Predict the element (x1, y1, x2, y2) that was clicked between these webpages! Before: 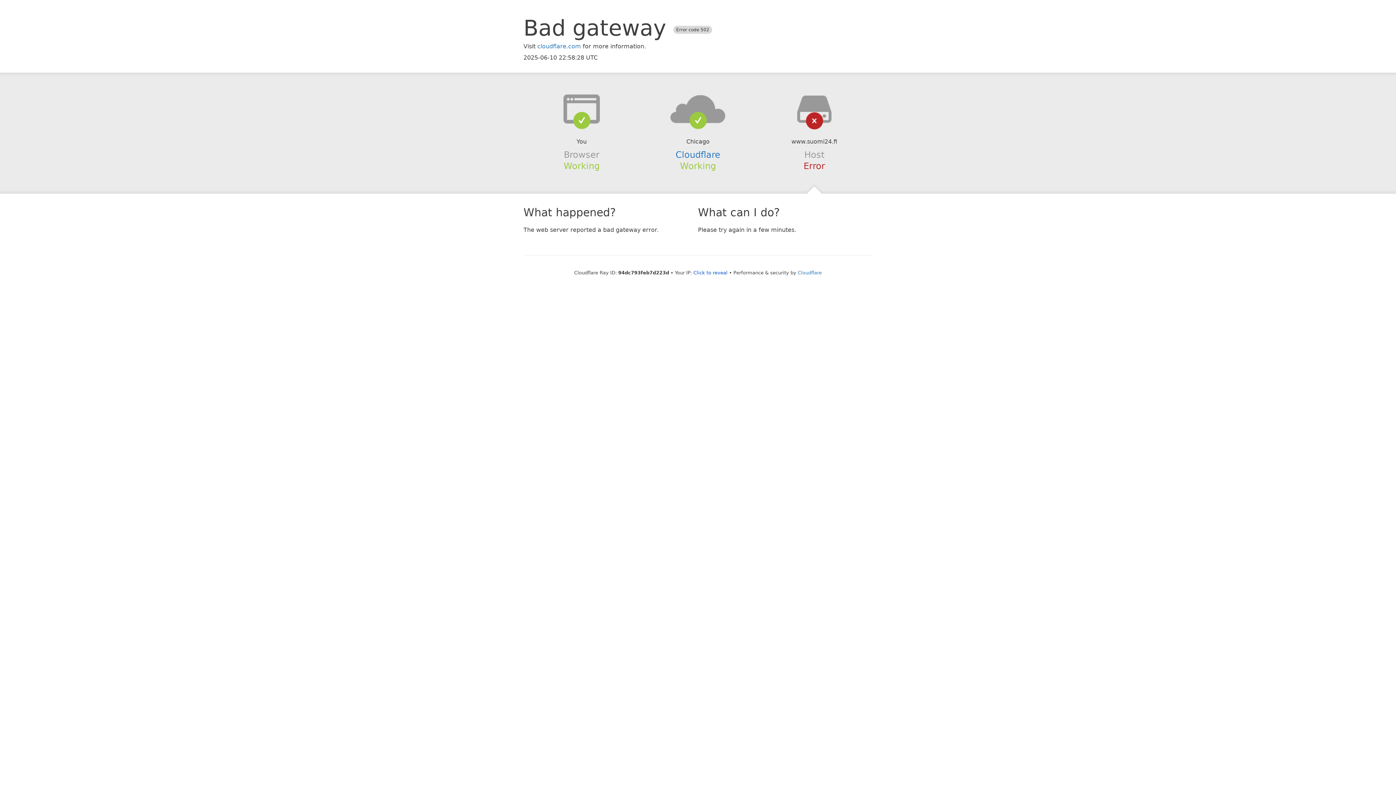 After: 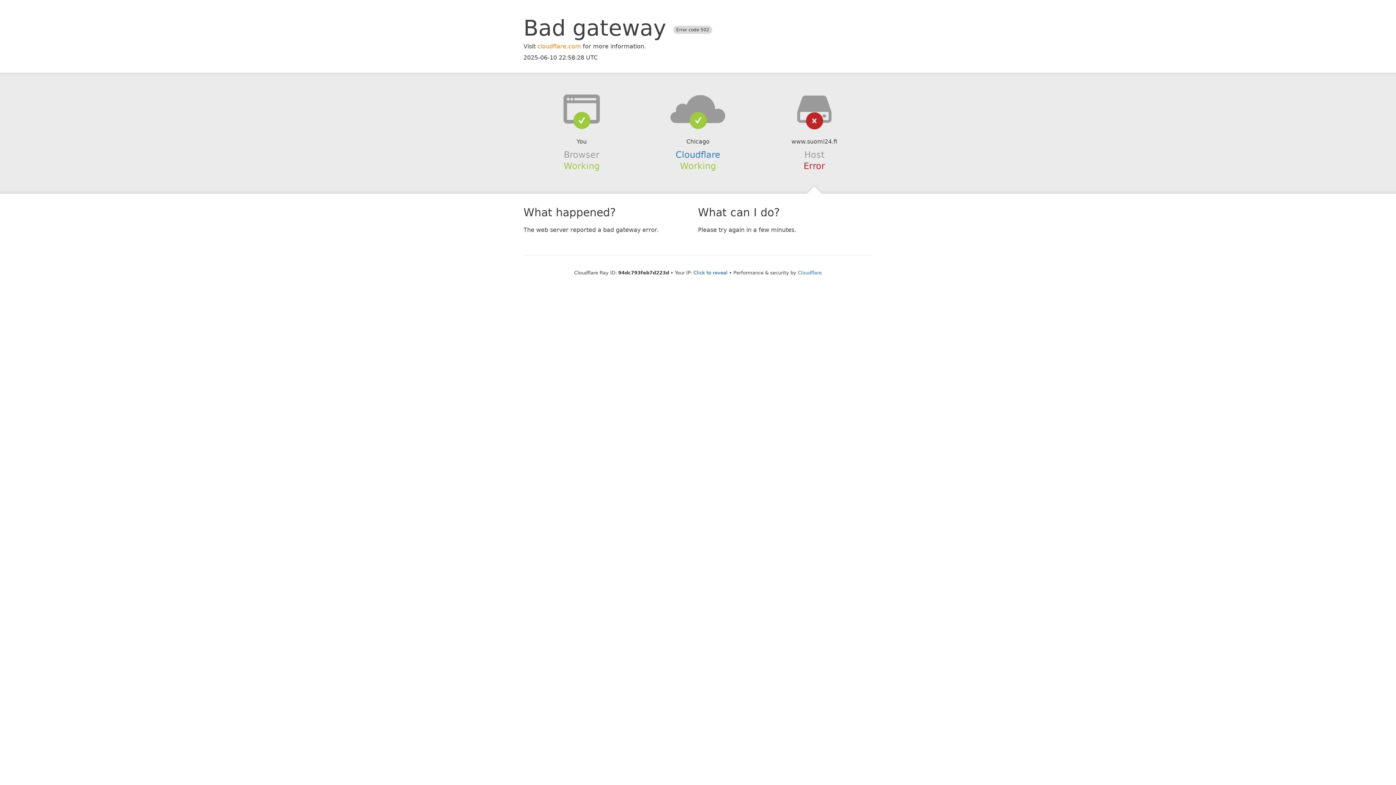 Action: bbox: (537, 42, 581, 49) label: cloudflare.com